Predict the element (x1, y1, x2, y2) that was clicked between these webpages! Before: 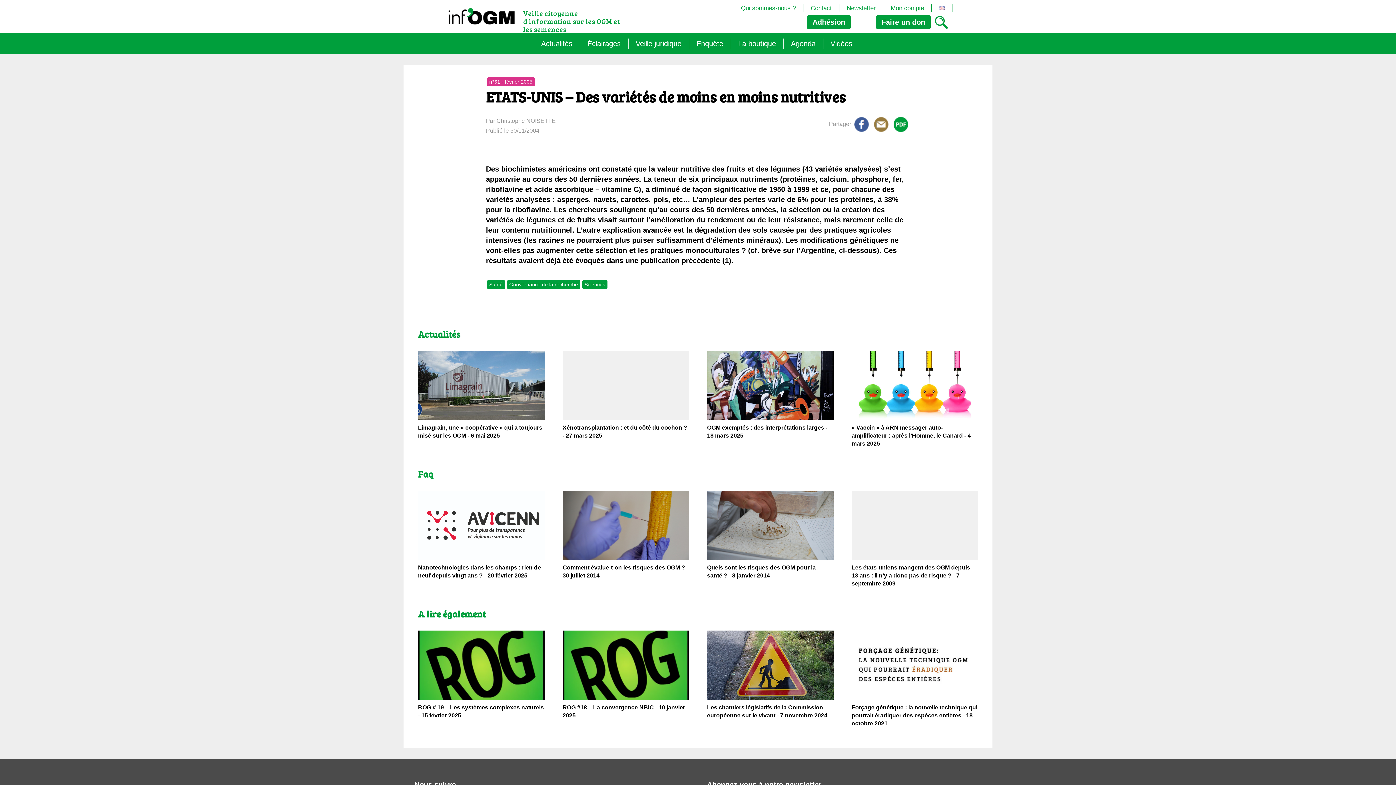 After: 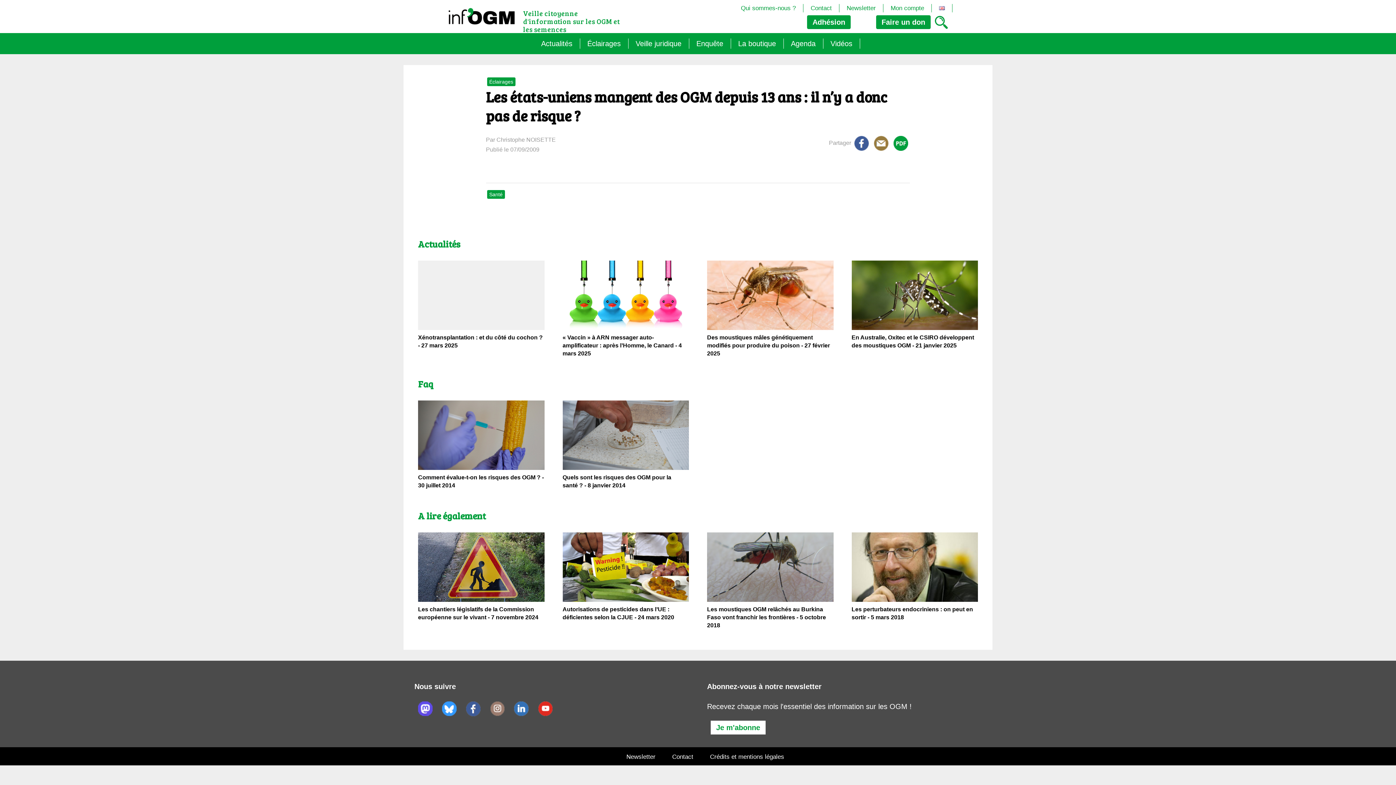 Action: label: Les états-uniens mangent des OGM depuis 13 ans : il n’y a donc pas de risque ? - 7 septembre 2009 bbox: (851, 490, 978, 588)